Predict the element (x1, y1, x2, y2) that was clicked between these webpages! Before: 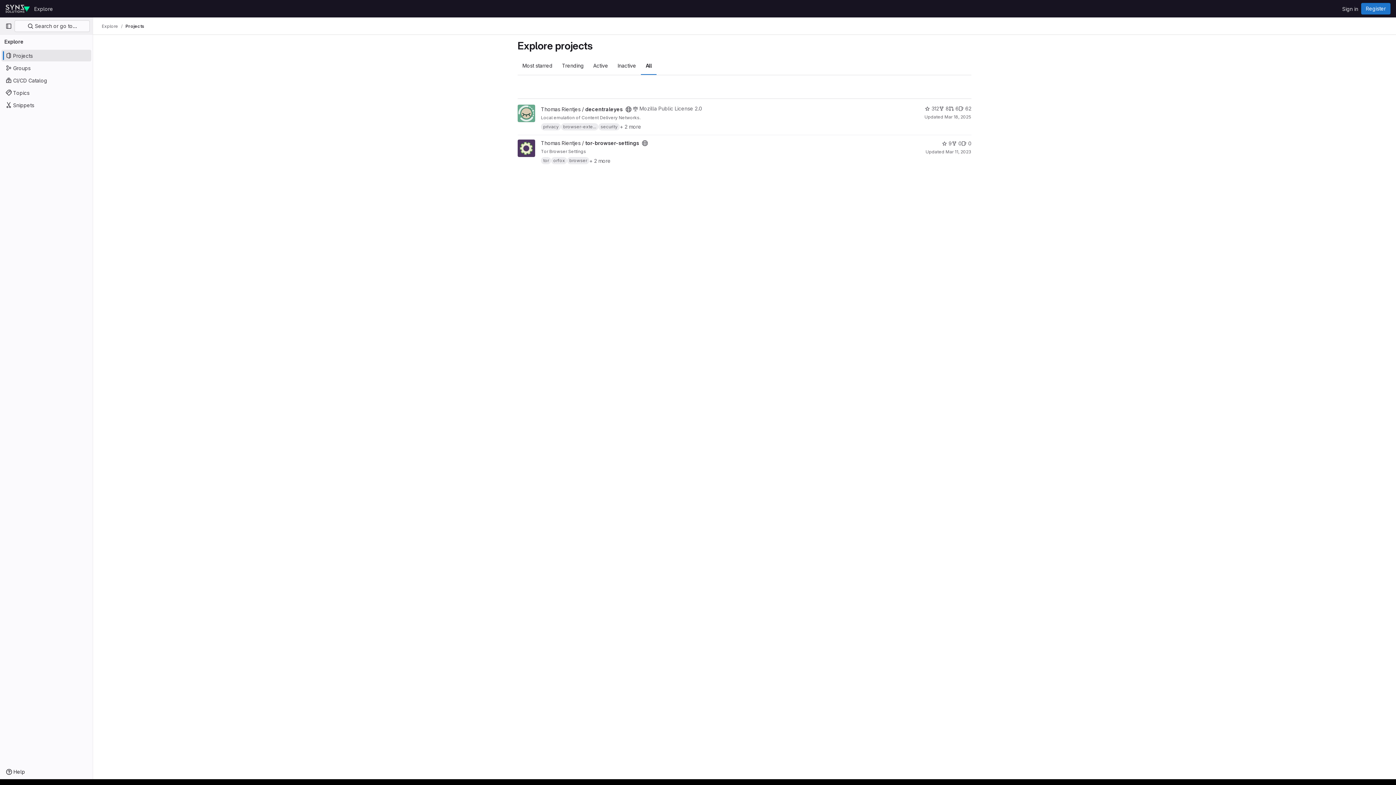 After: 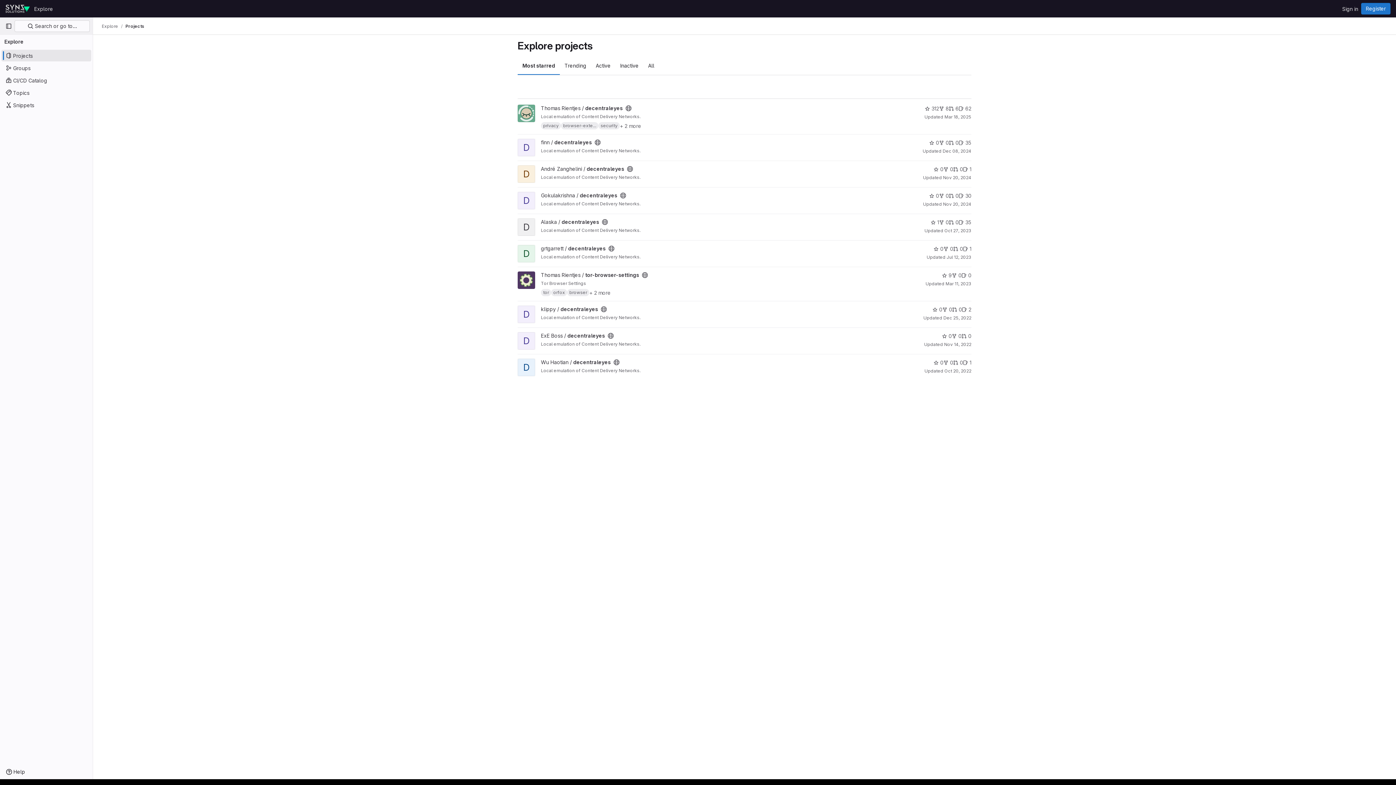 Action: bbox: (101, 23, 118, 29) label: Explore